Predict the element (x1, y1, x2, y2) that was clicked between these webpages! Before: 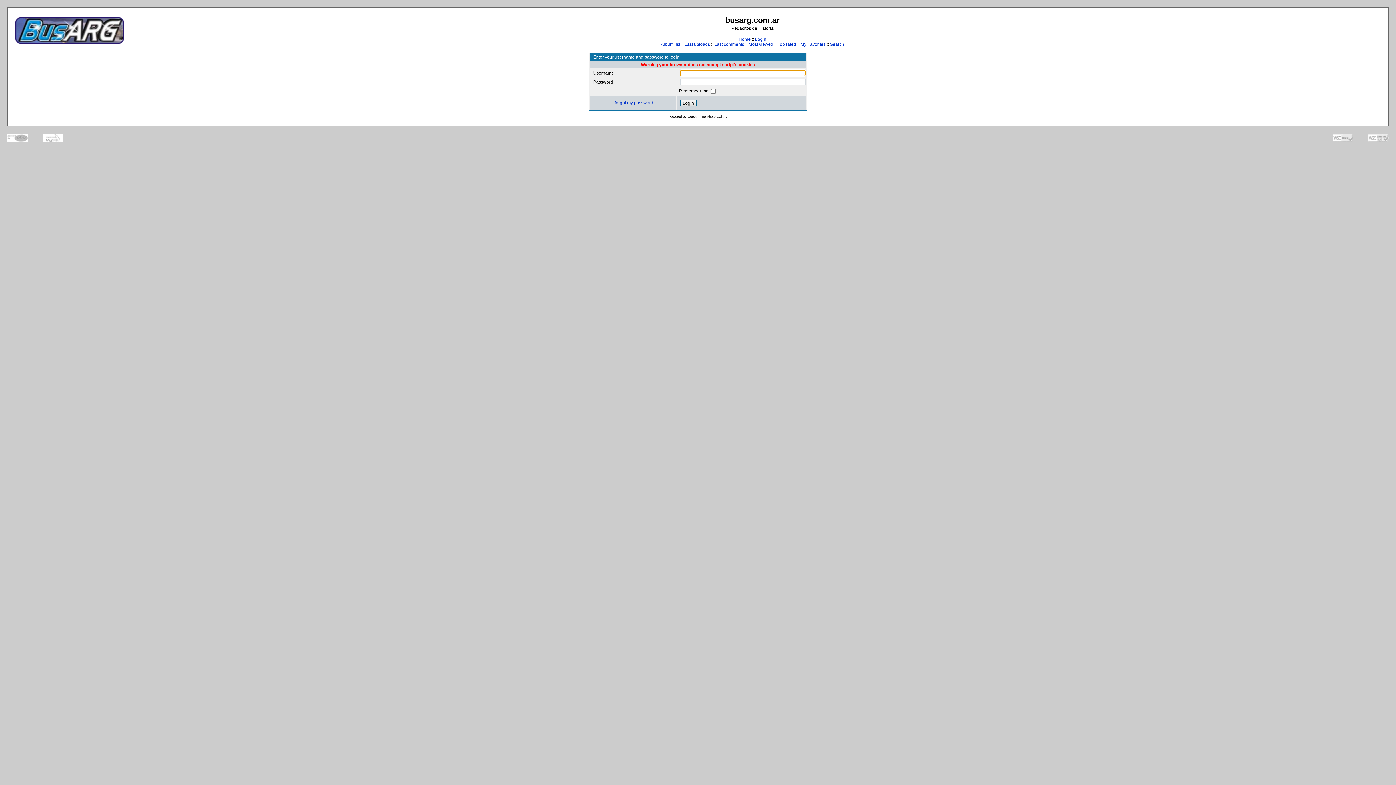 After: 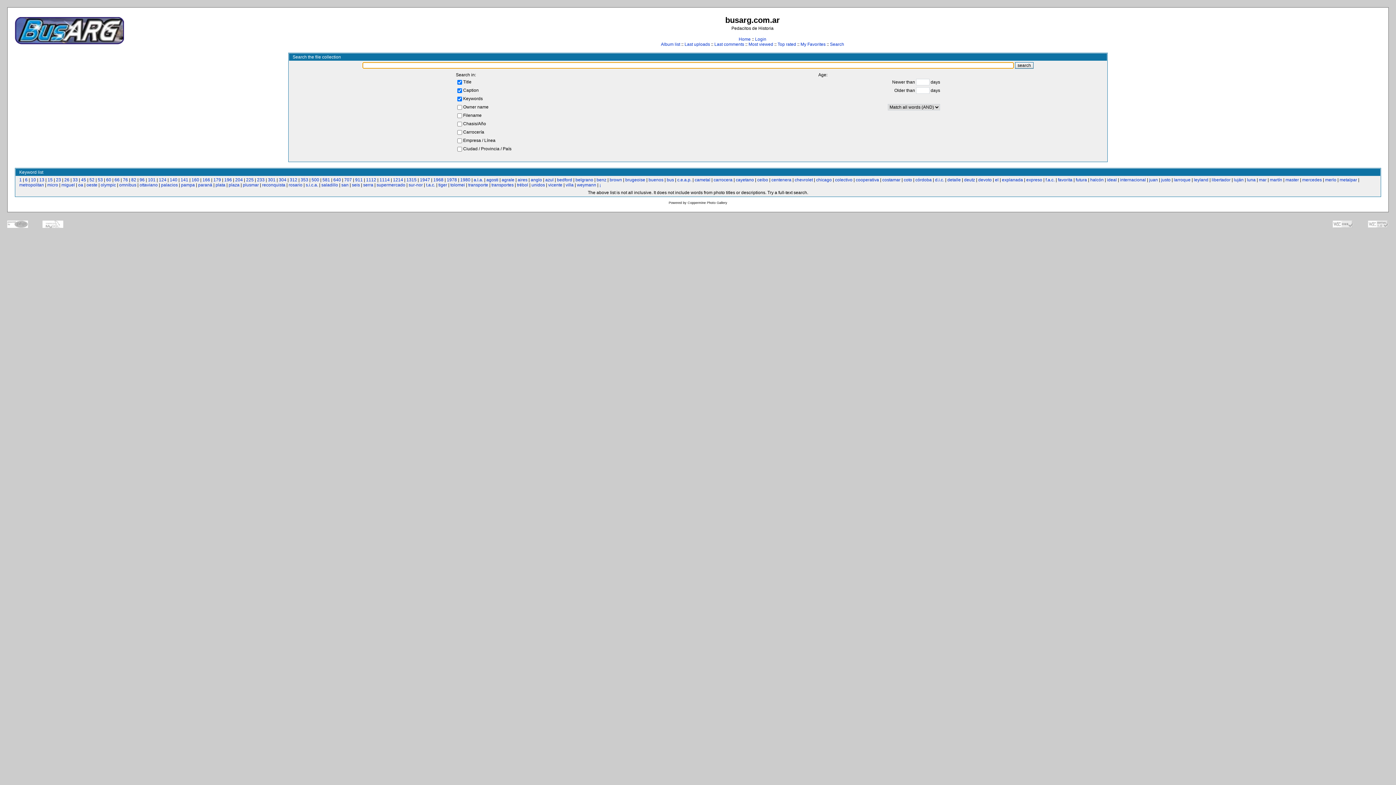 Action: bbox: (830, 41, 844, 46) label: Search